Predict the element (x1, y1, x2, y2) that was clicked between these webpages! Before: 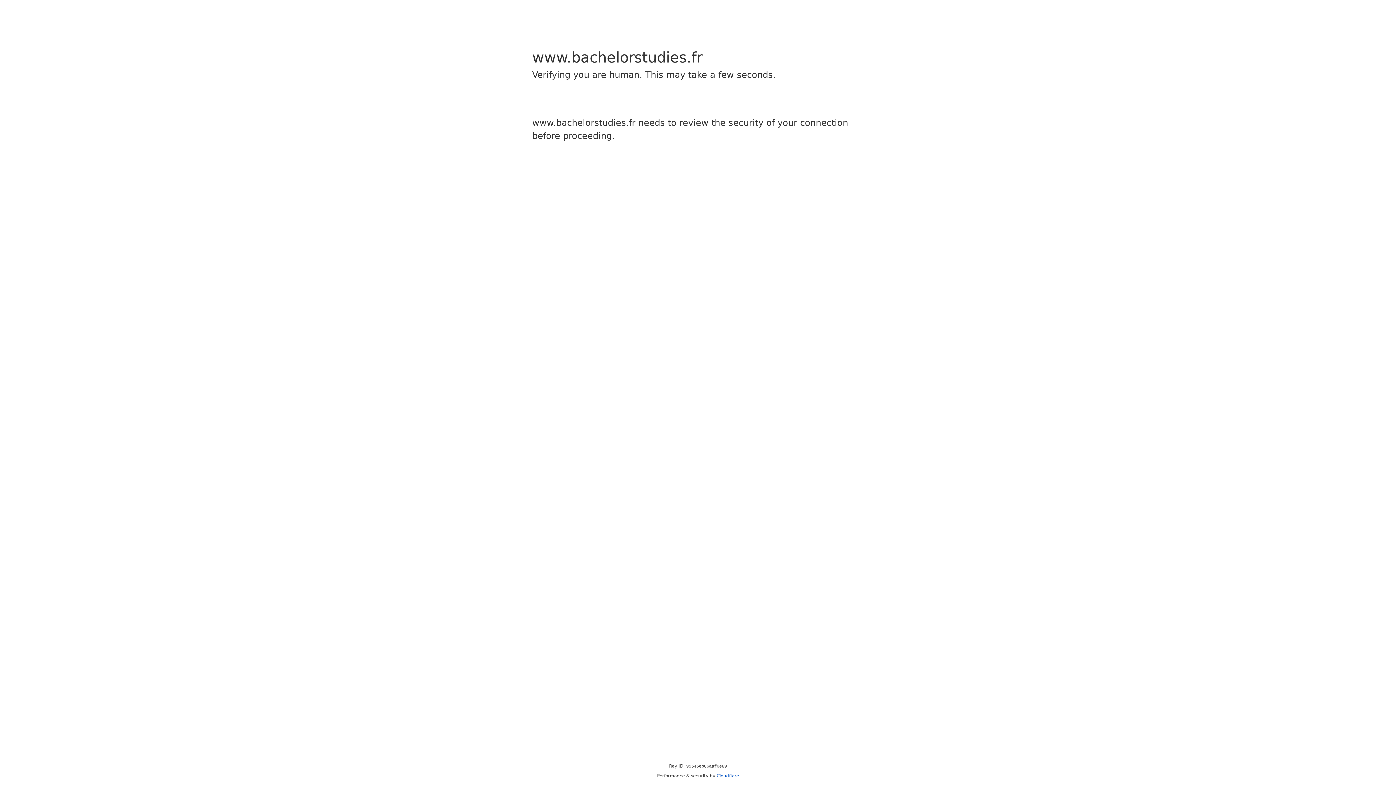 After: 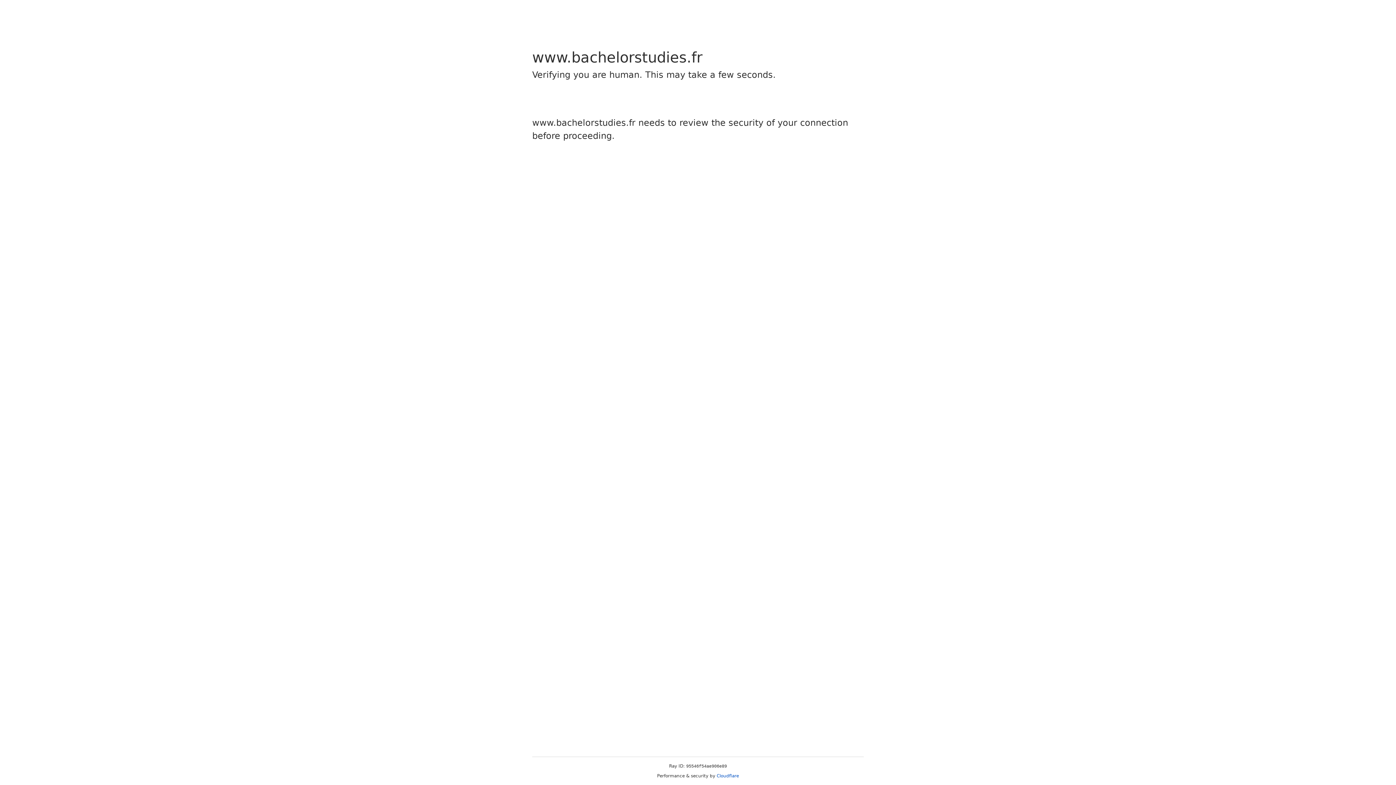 Action: bbox: (716, 773, 739, 778) label: Cloudflare